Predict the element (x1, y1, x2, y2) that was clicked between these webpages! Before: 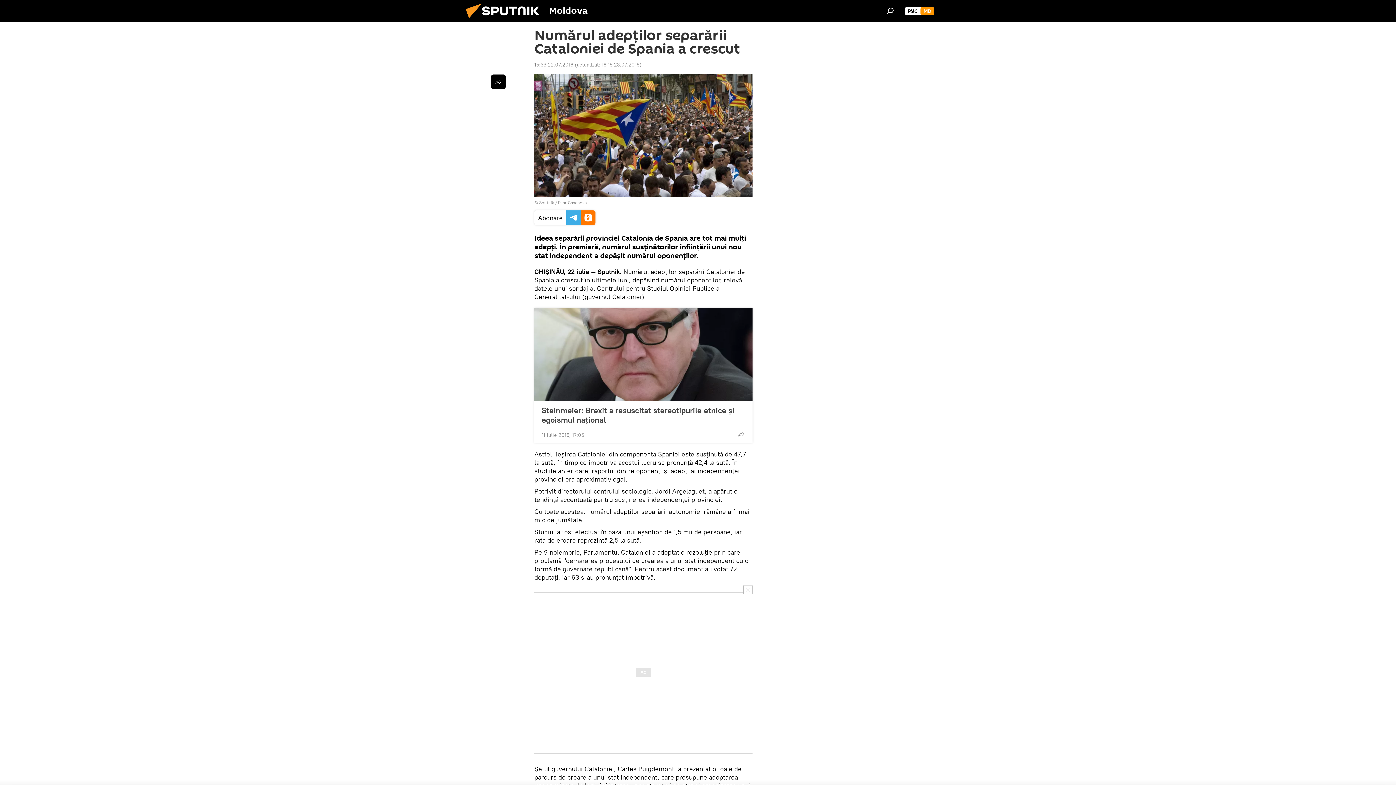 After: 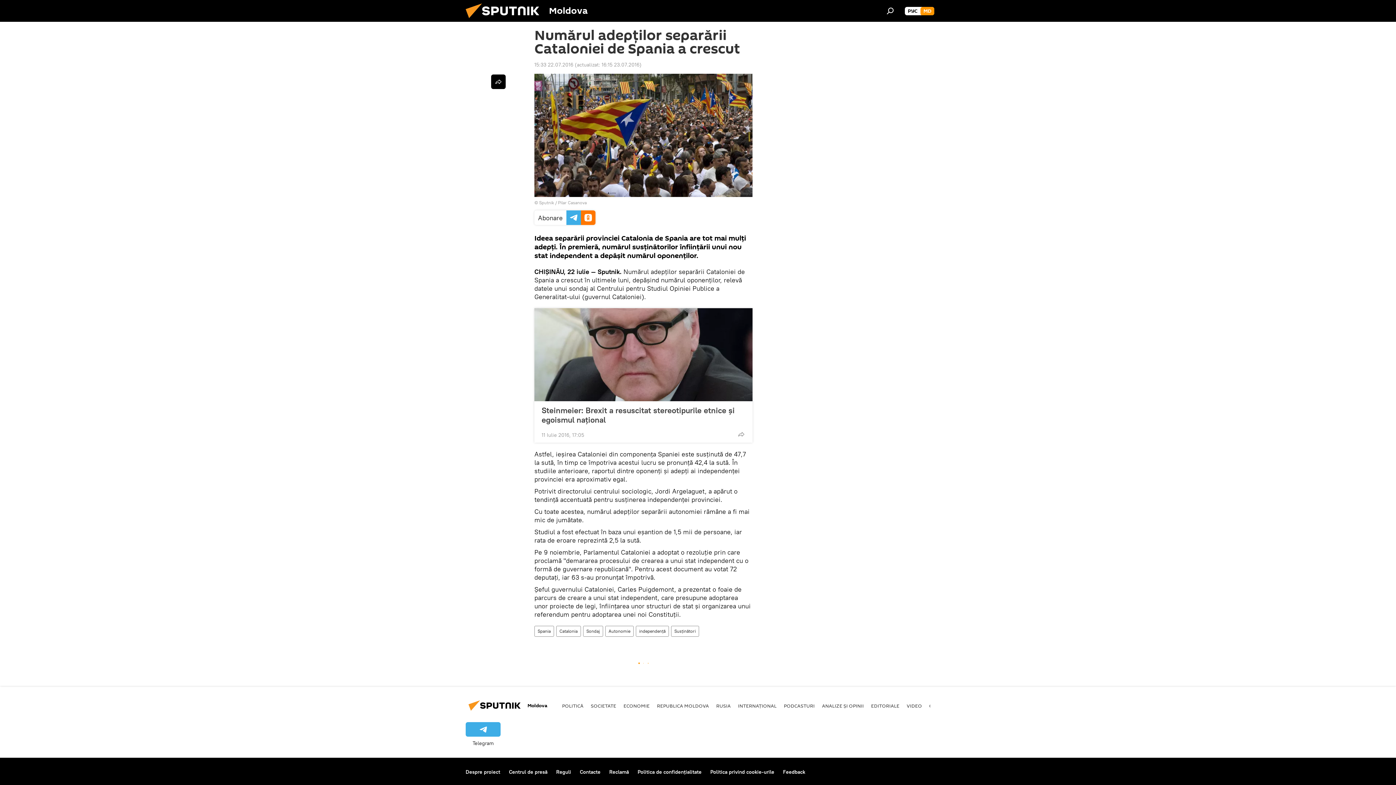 Action: bbox: (743, 585, 752, 594)